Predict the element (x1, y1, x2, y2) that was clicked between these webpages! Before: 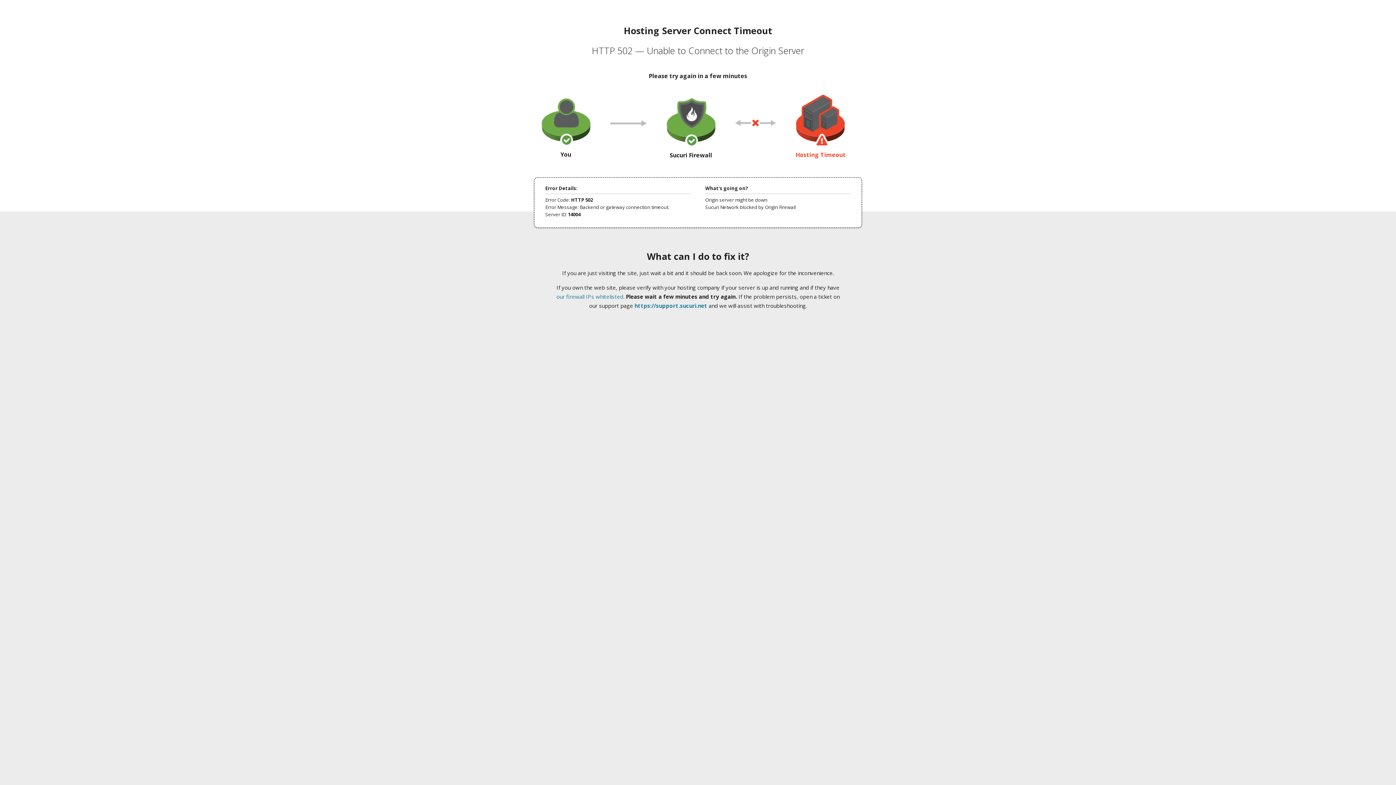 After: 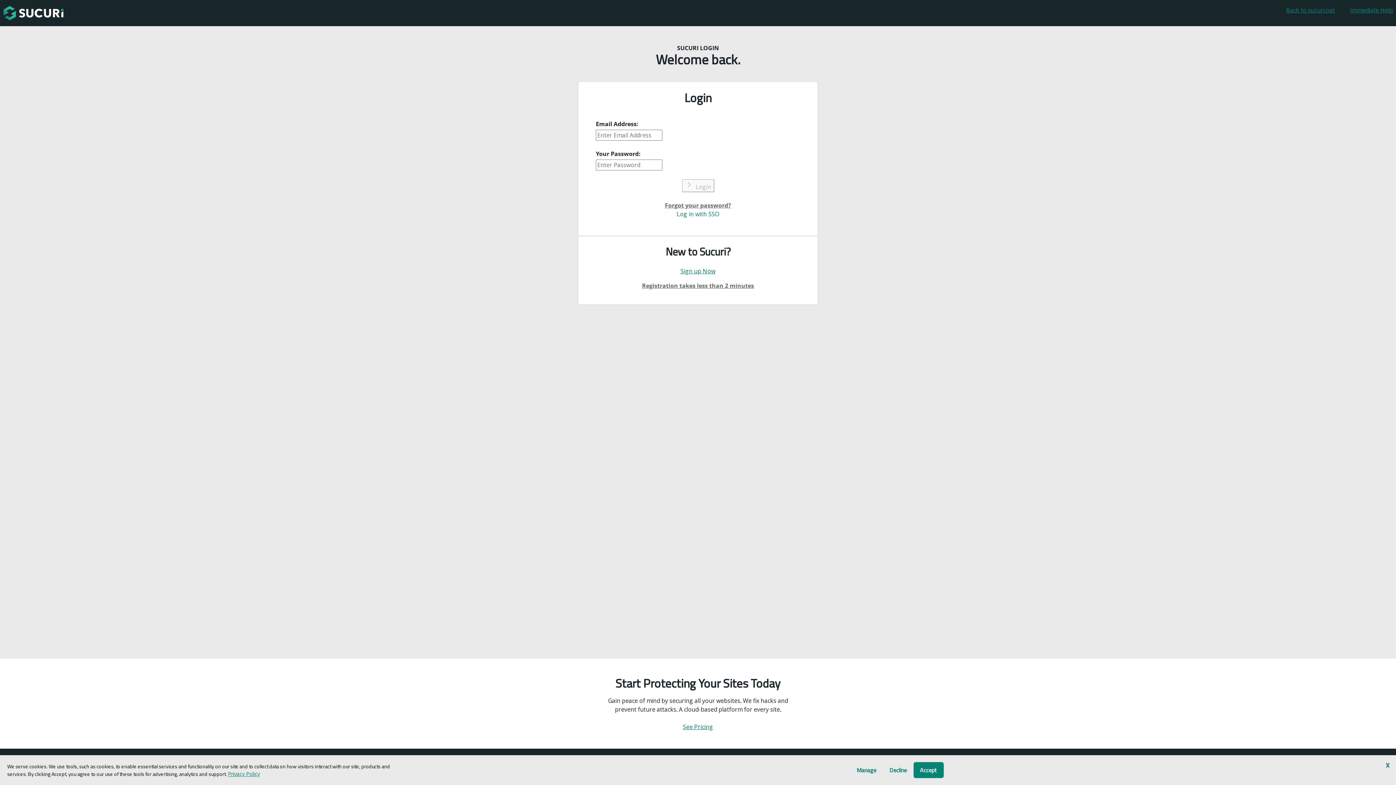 Action: label: https://support.sucuri.net bbox: (634, 302, 707, 309)